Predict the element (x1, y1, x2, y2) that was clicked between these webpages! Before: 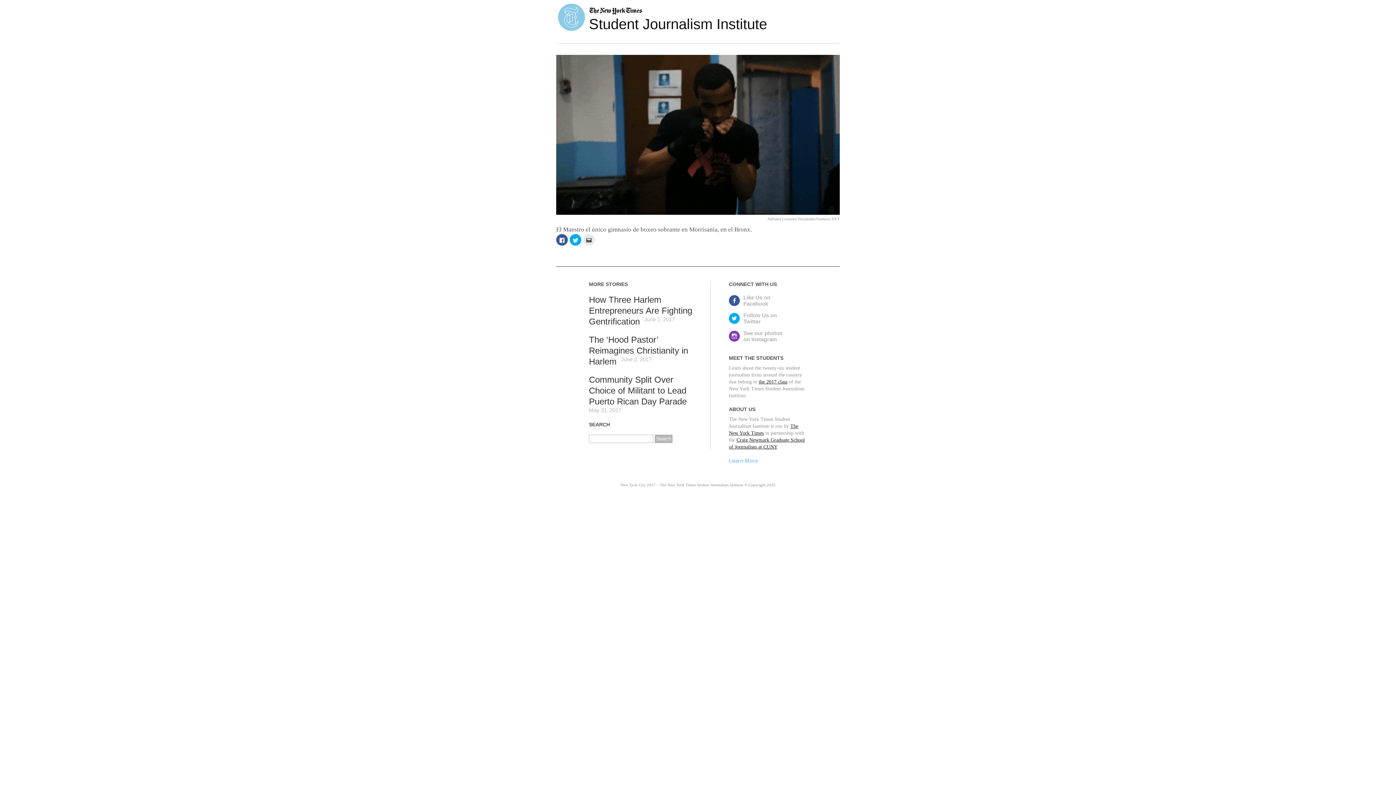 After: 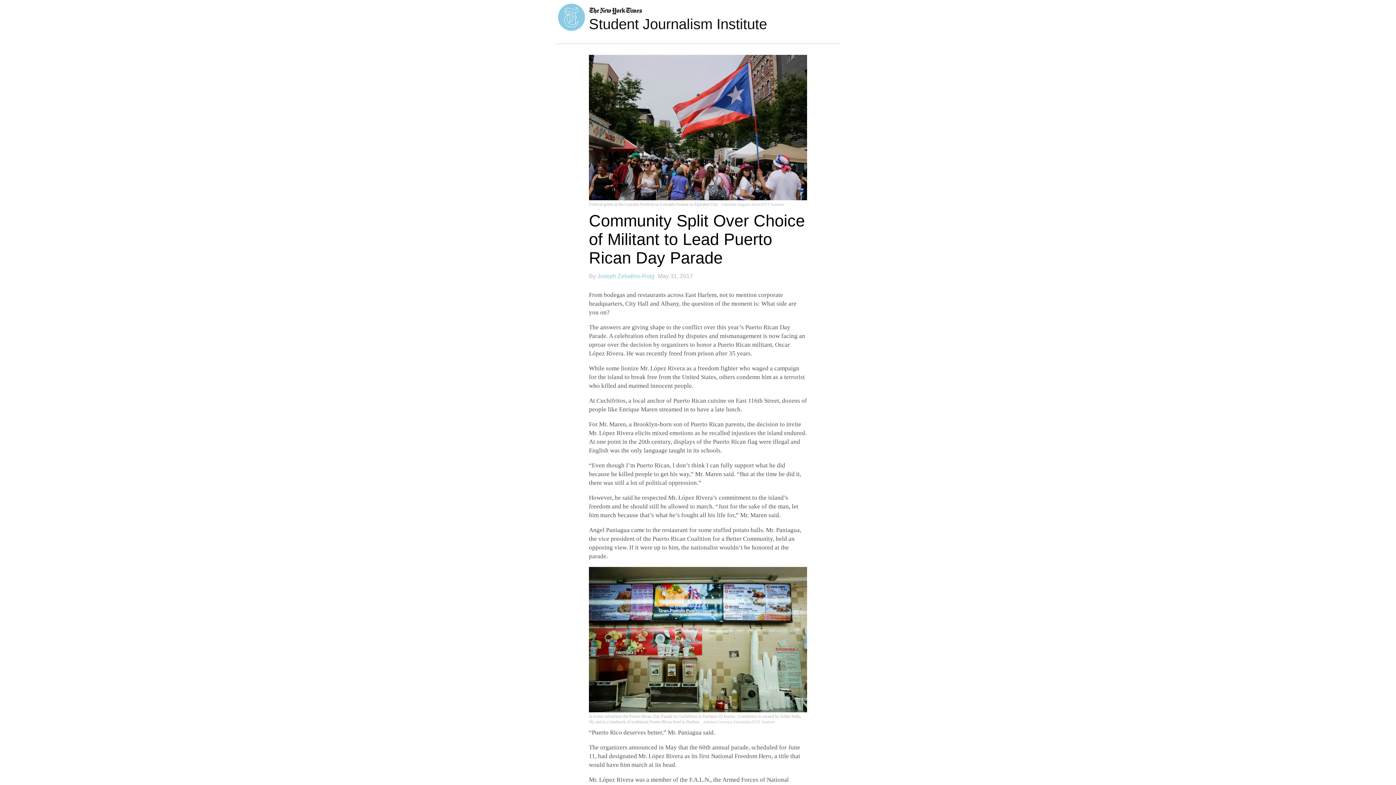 Action: label: Community Split Over Choice of Militant to Lead Puerto Rican Day Parade bbox: (589, 374, 686, 406)